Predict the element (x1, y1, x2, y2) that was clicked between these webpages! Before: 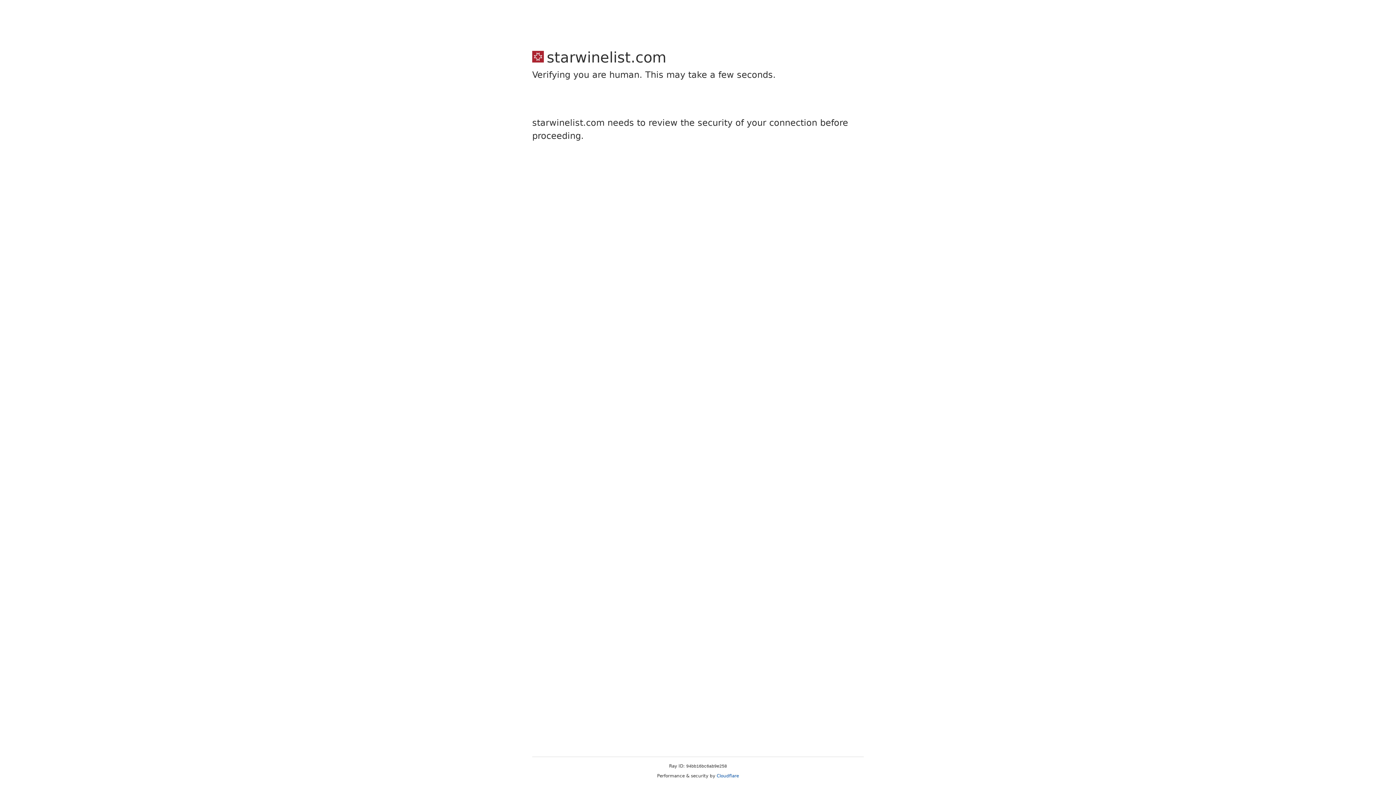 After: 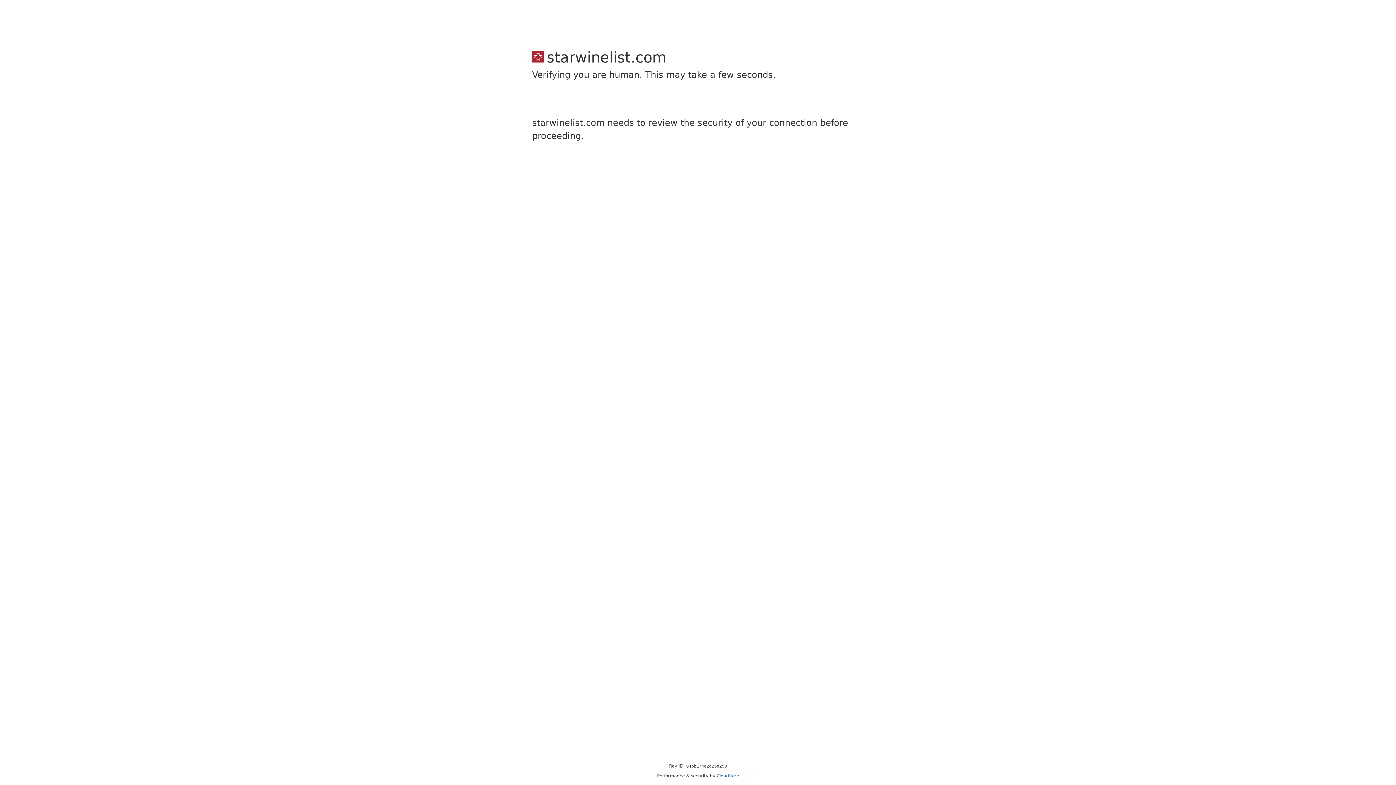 Action: bbox: (716, 773, 739, 778) label: Cloudflare